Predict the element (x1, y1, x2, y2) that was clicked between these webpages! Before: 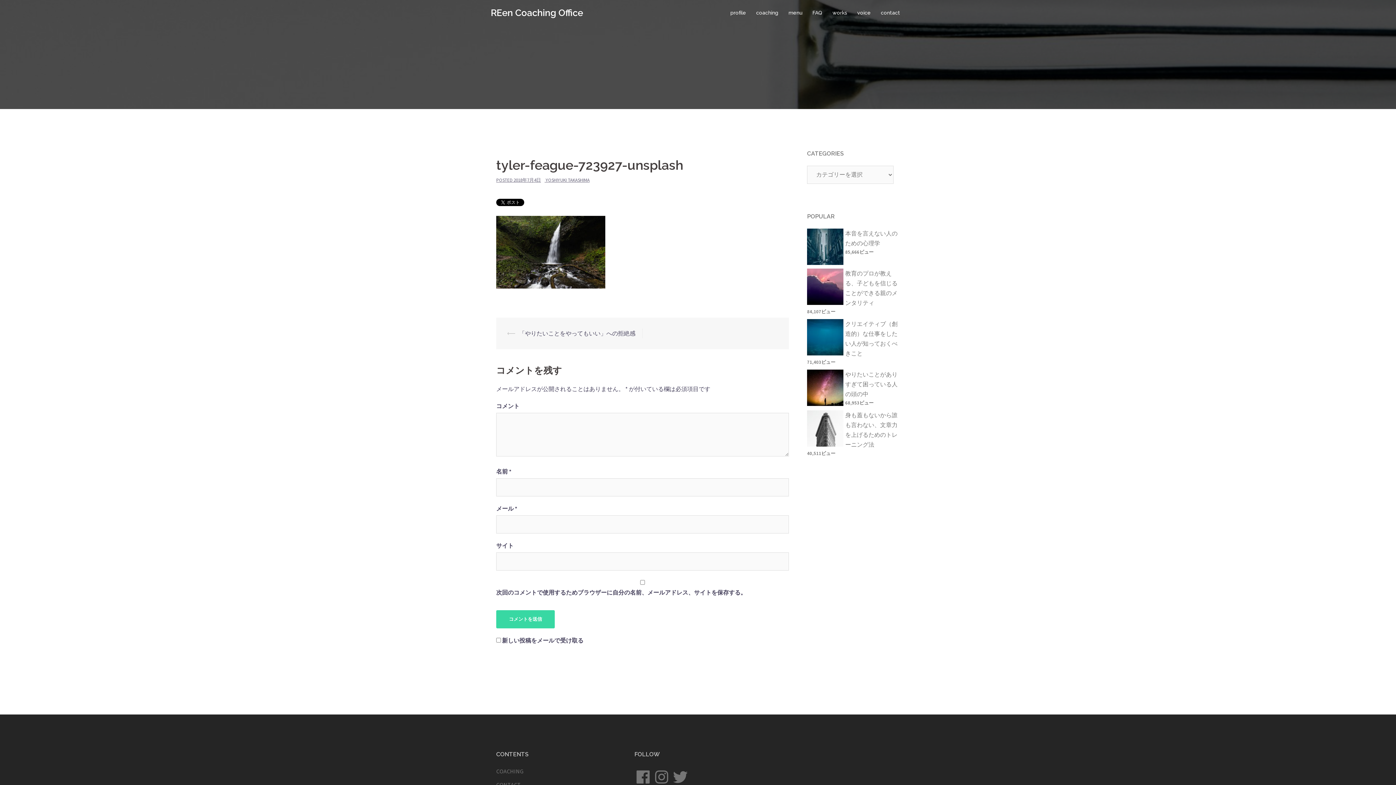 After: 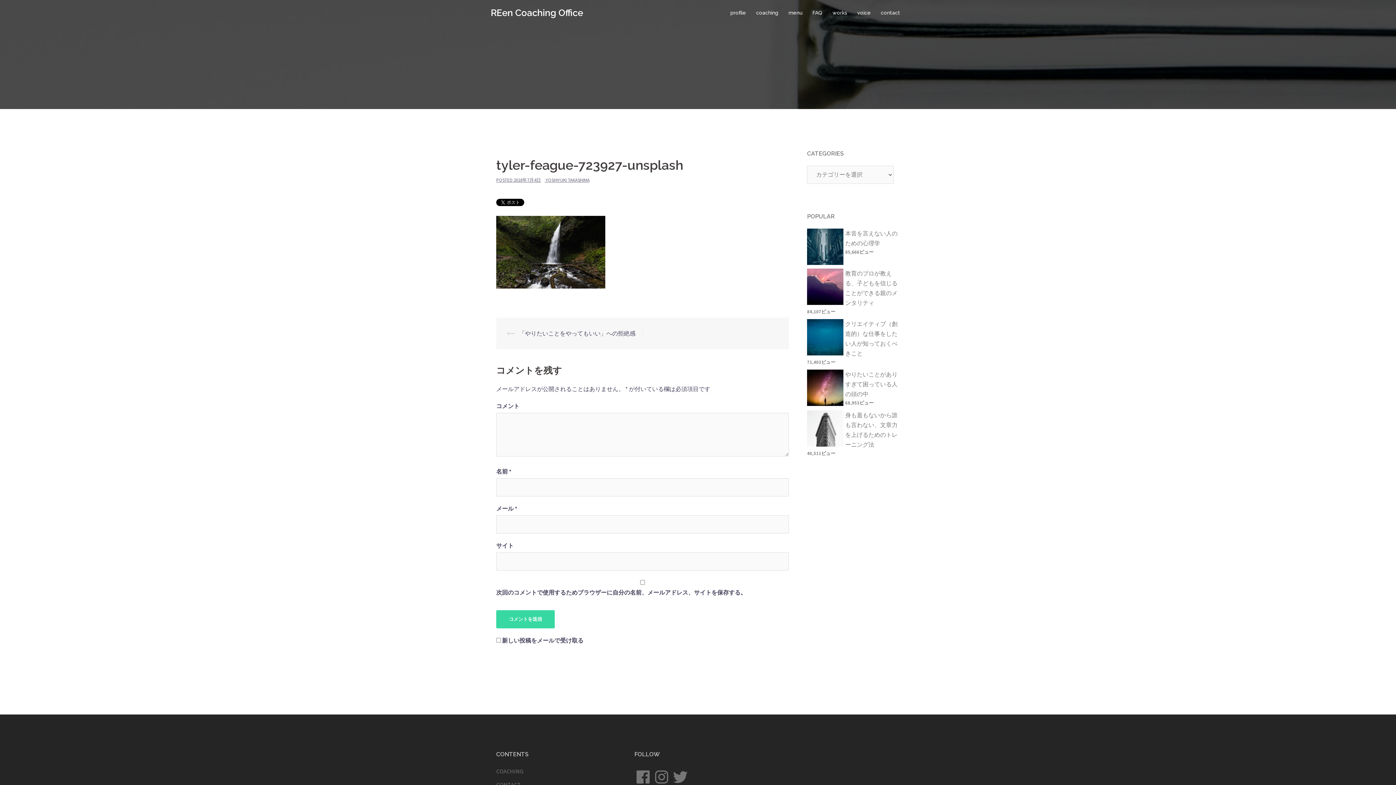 Action: label: 2018年7月4日 bbox: (513, 177, 541, 183)